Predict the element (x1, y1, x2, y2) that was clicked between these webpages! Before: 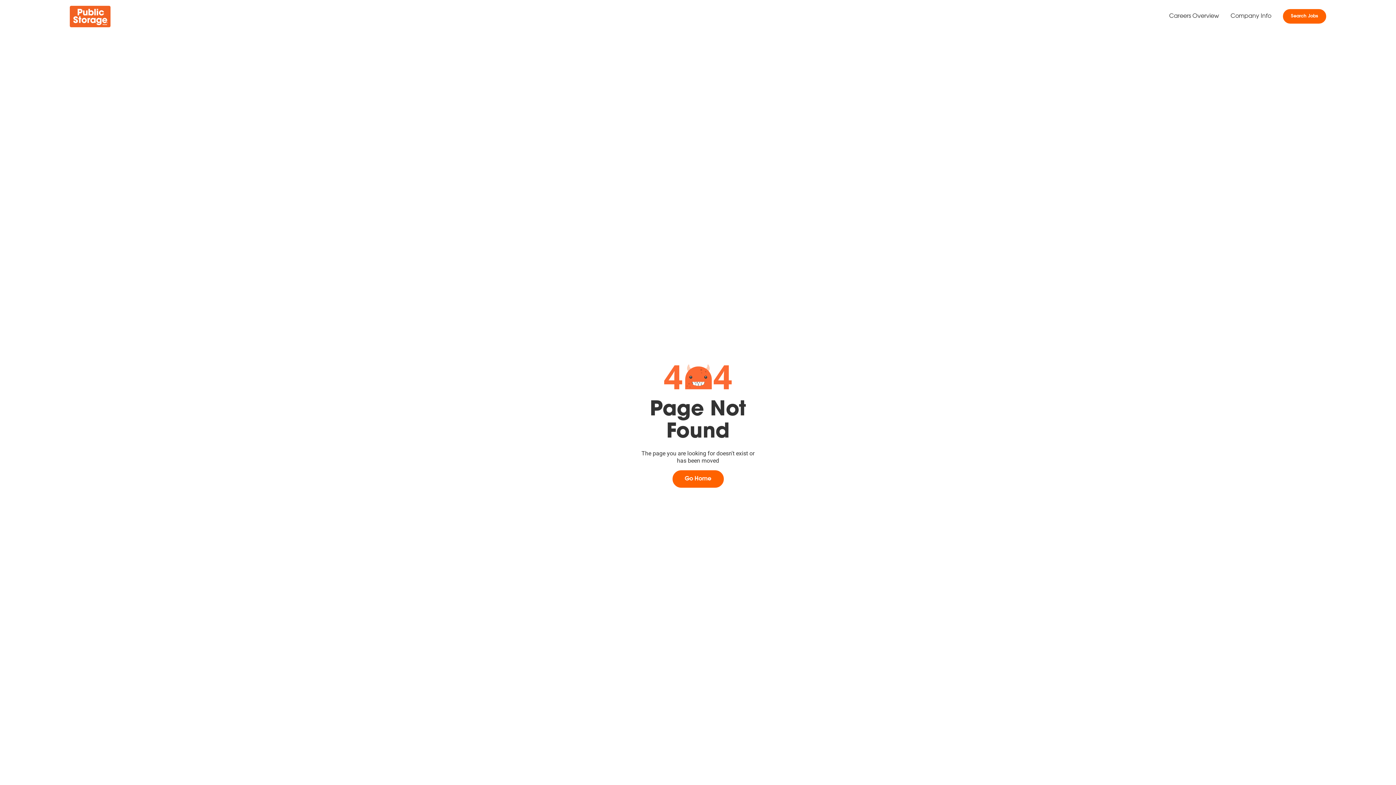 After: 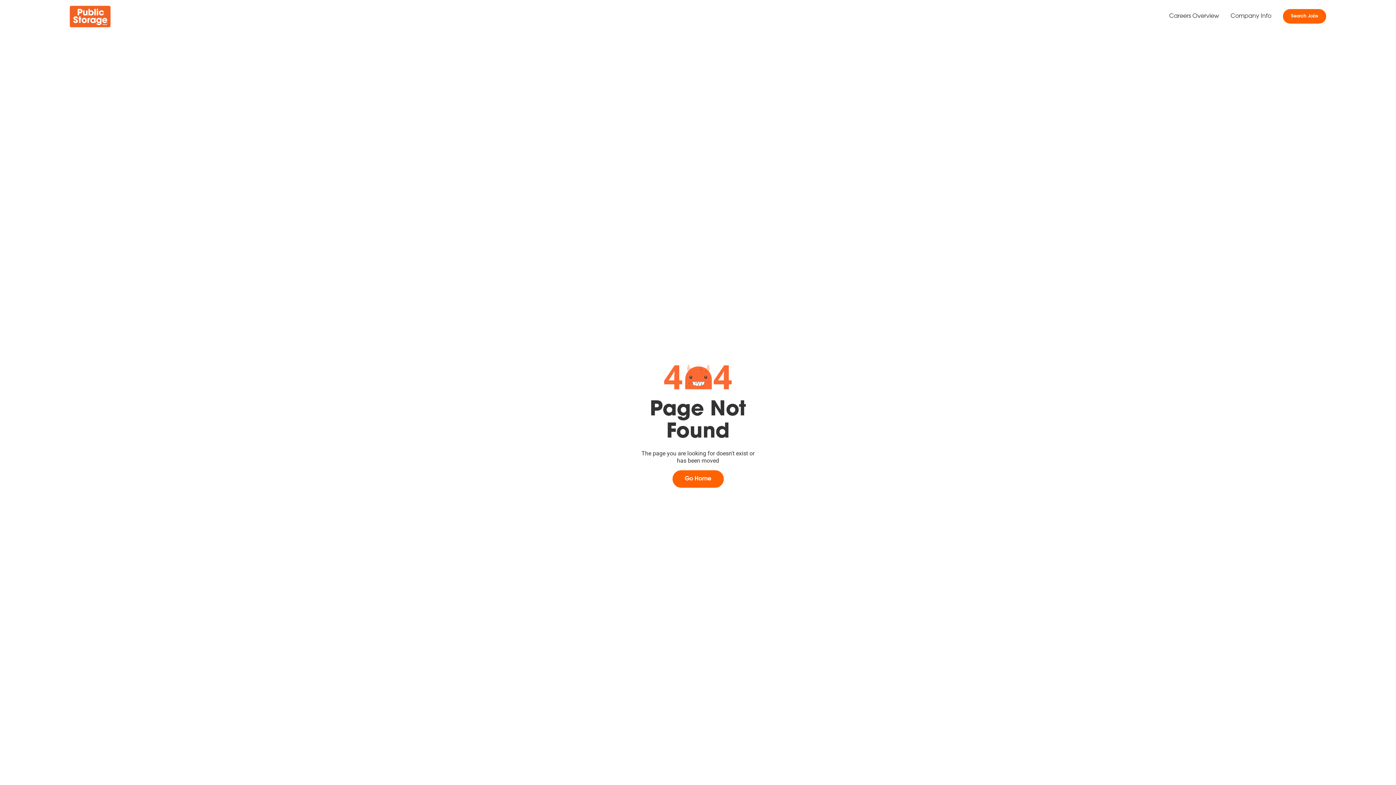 Action: bbox: (1225, 9, 1277, 23) label: Company Info